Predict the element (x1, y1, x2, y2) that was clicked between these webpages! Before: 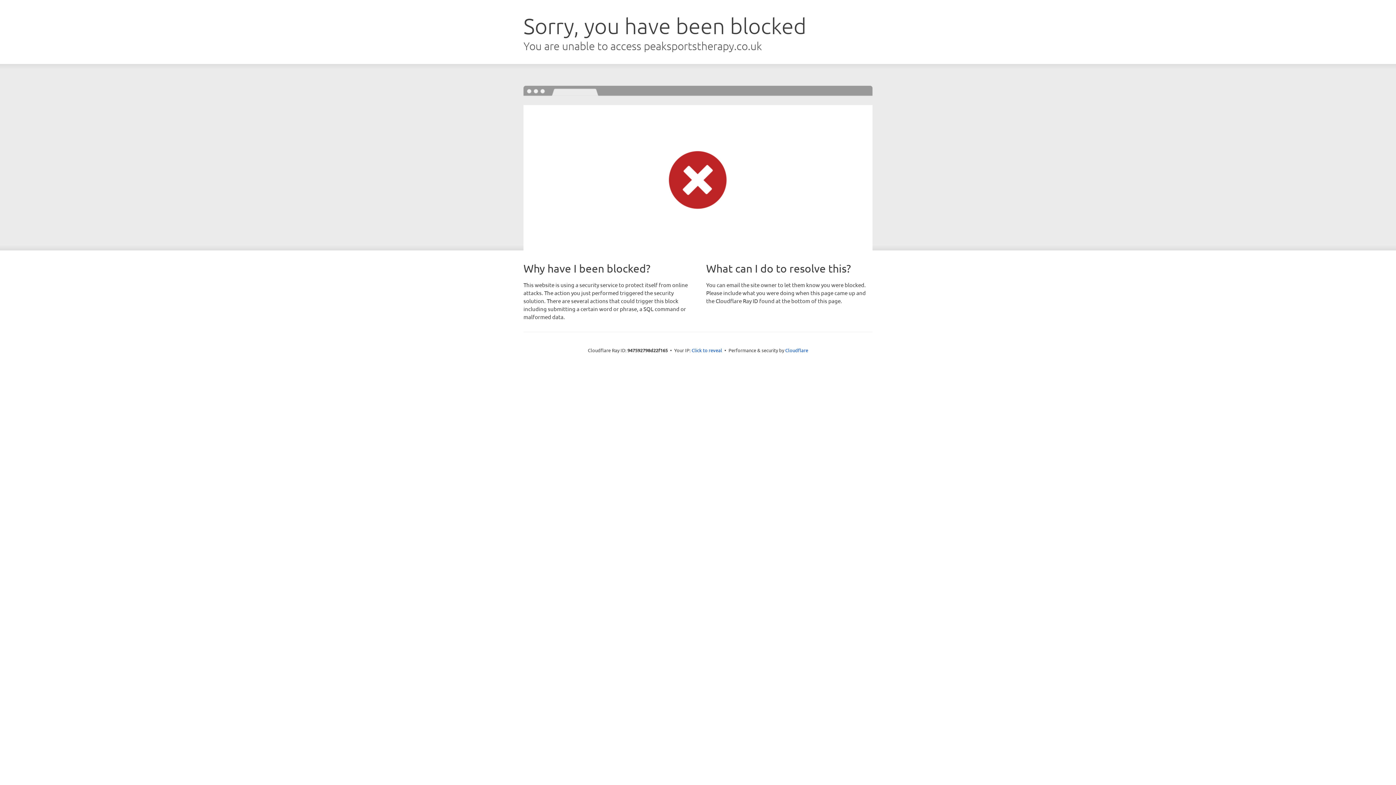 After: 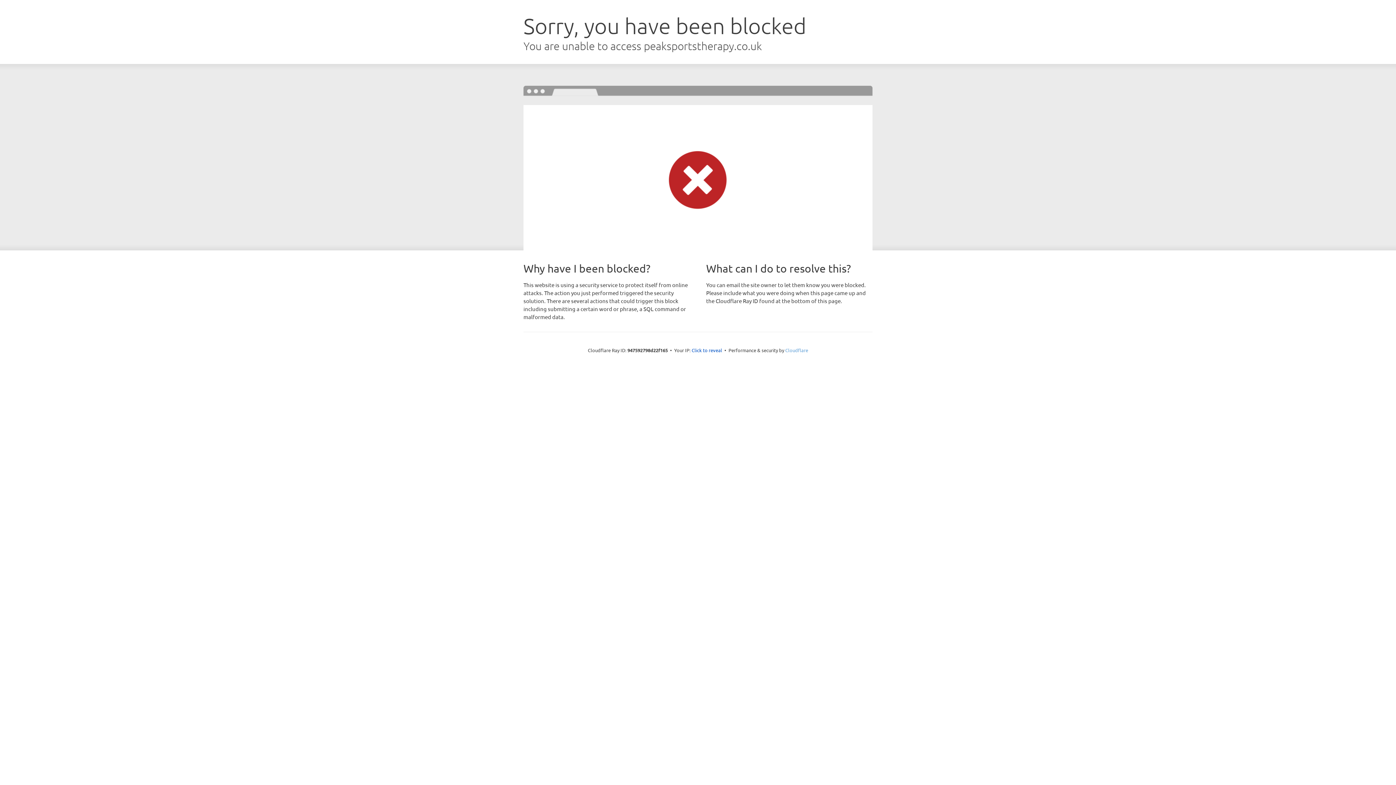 Action: bbox: (785, 347, 808, 353) label: Cloudflare